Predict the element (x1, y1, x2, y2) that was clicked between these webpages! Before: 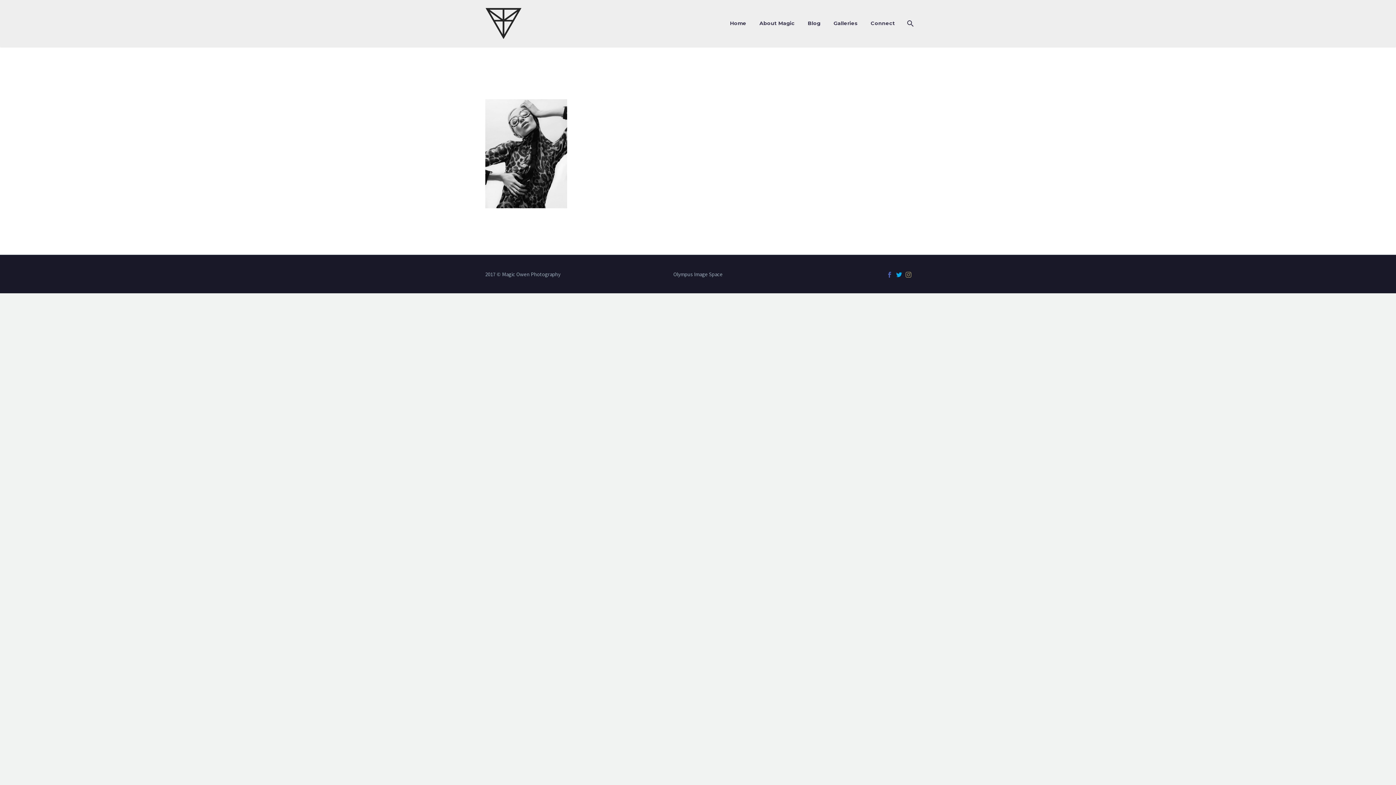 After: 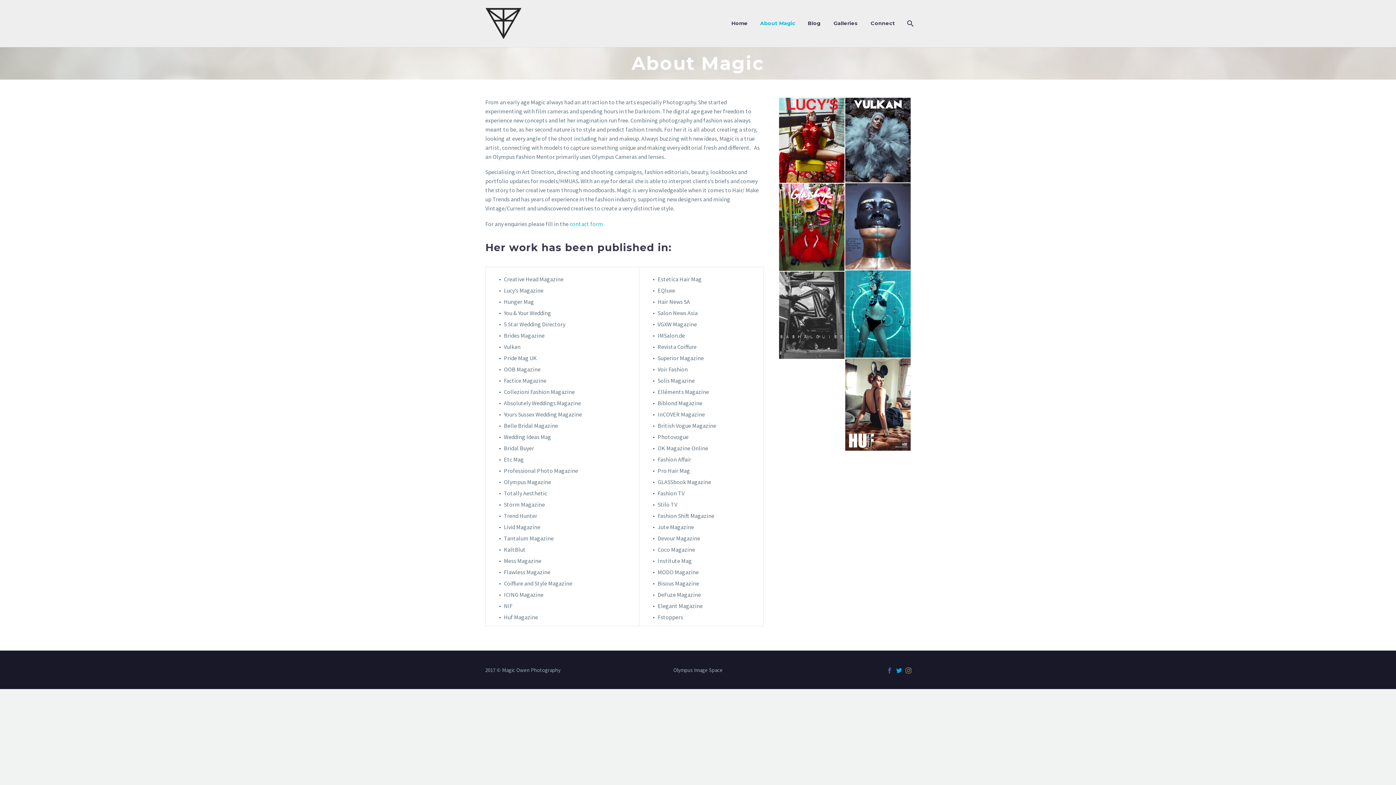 Action: label: About Magic bbox: (754, 18, 800, 28)